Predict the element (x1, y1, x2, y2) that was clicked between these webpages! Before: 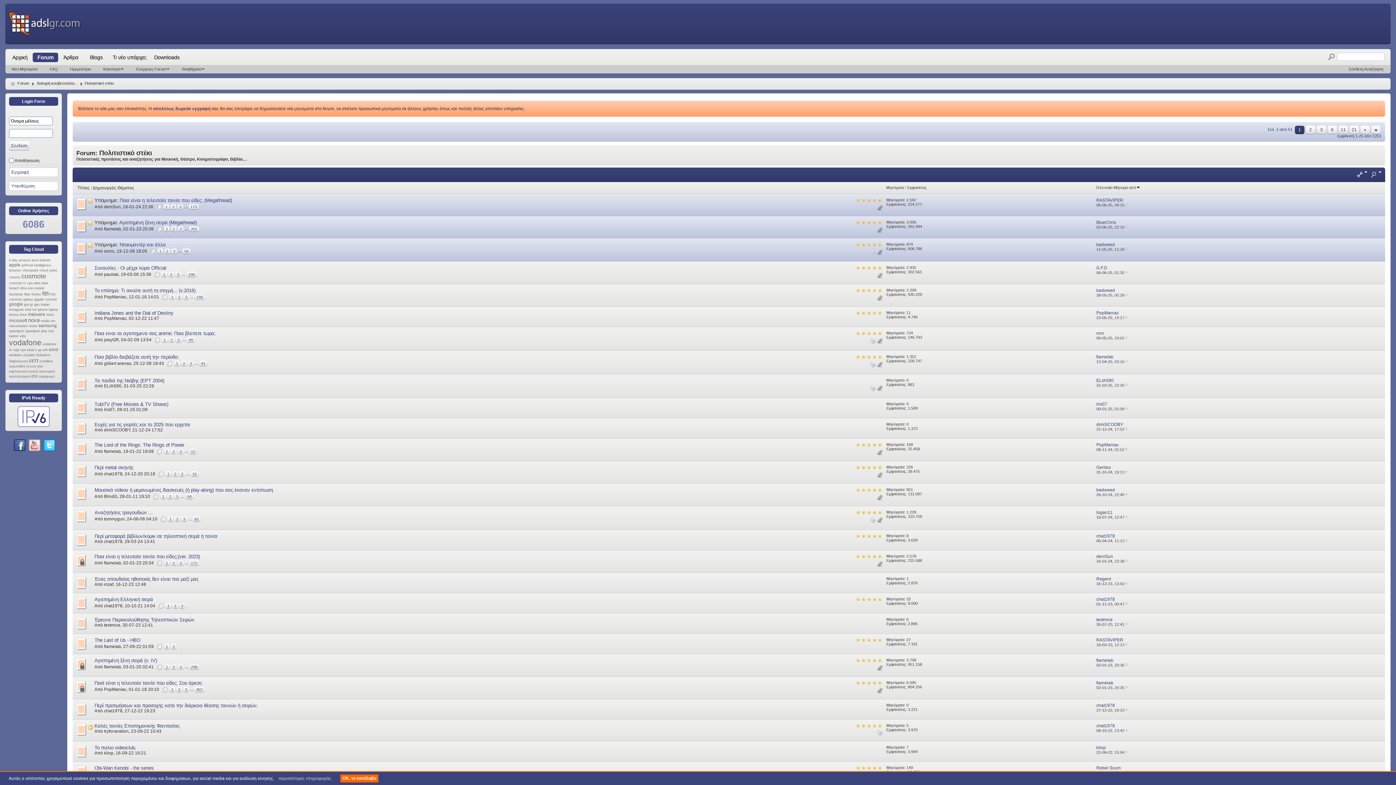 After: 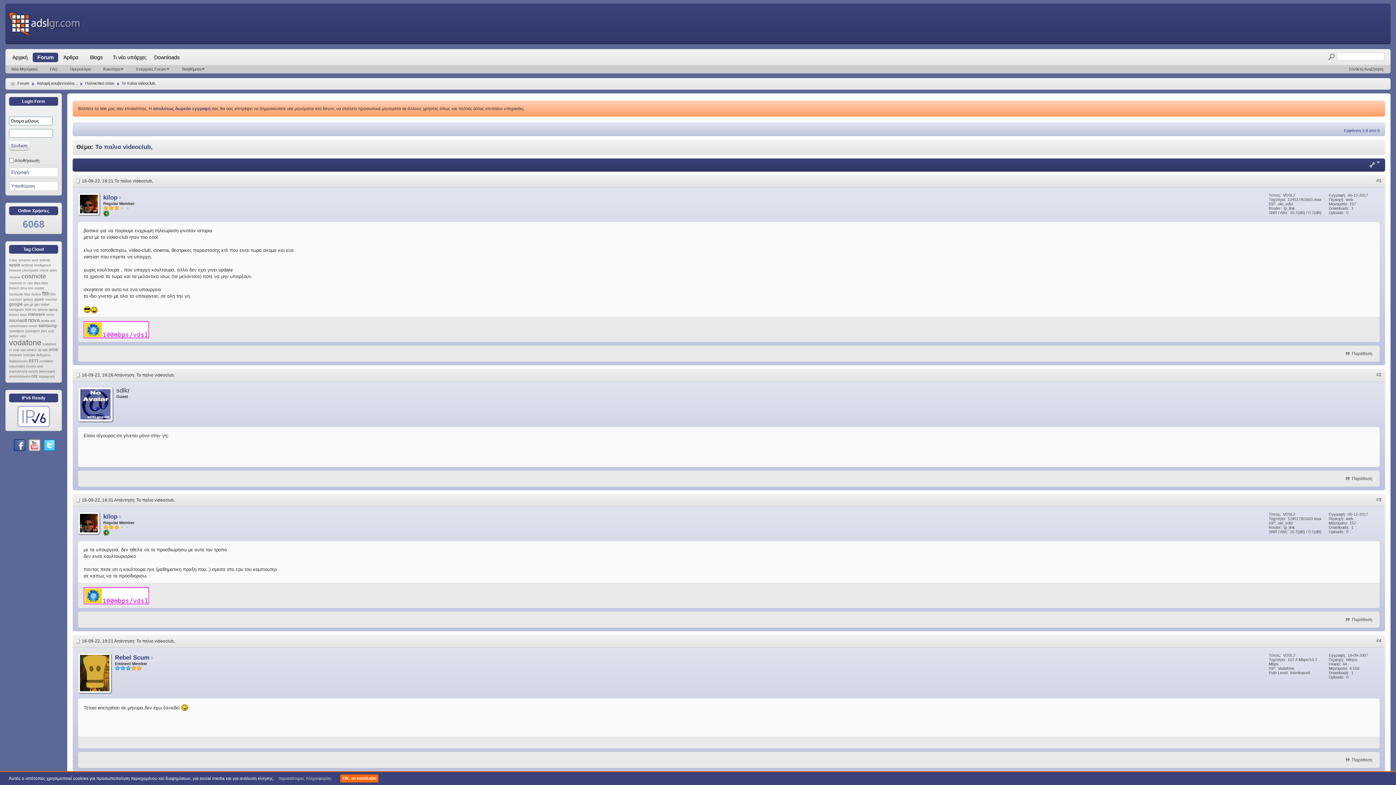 Action: bbox: (94, 745, 136, 751) label: Το παλιο videoclub,